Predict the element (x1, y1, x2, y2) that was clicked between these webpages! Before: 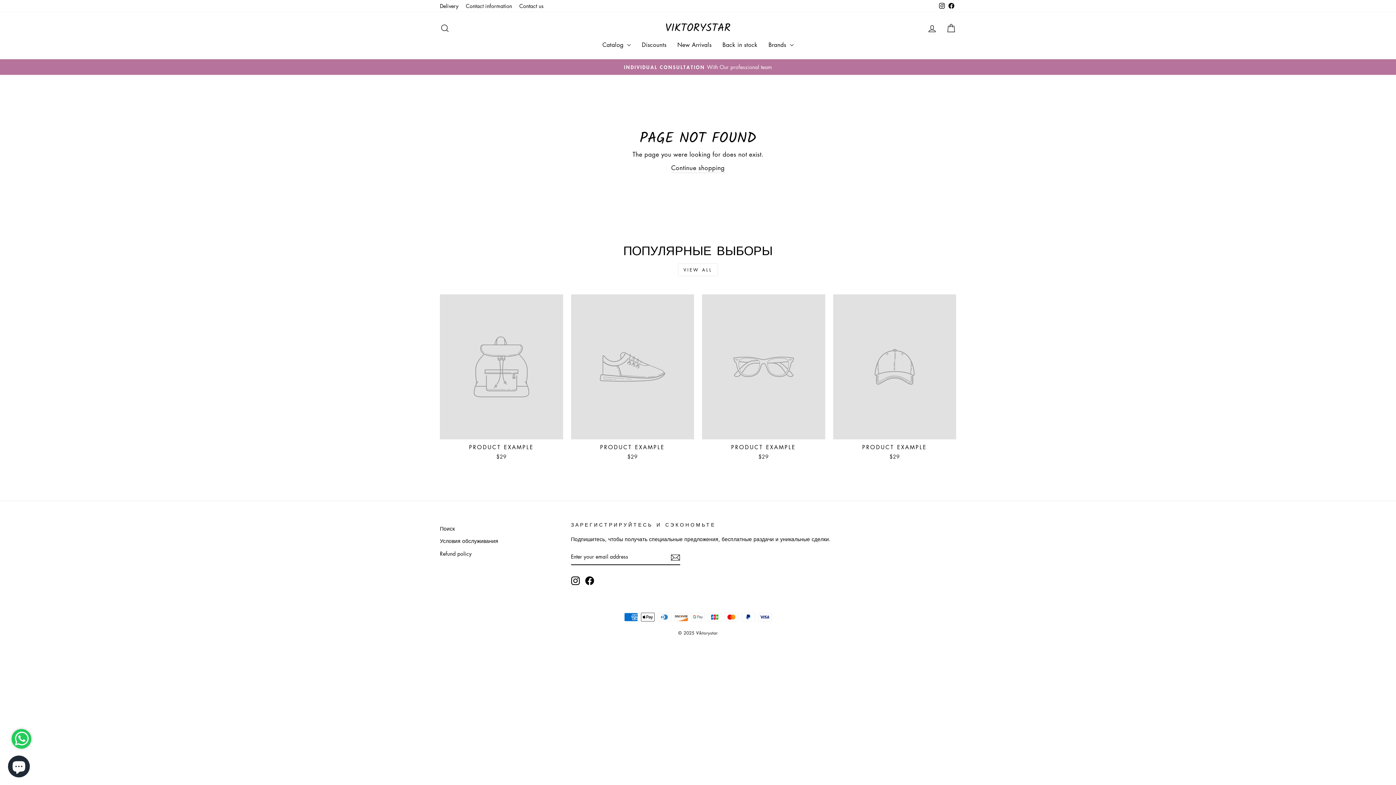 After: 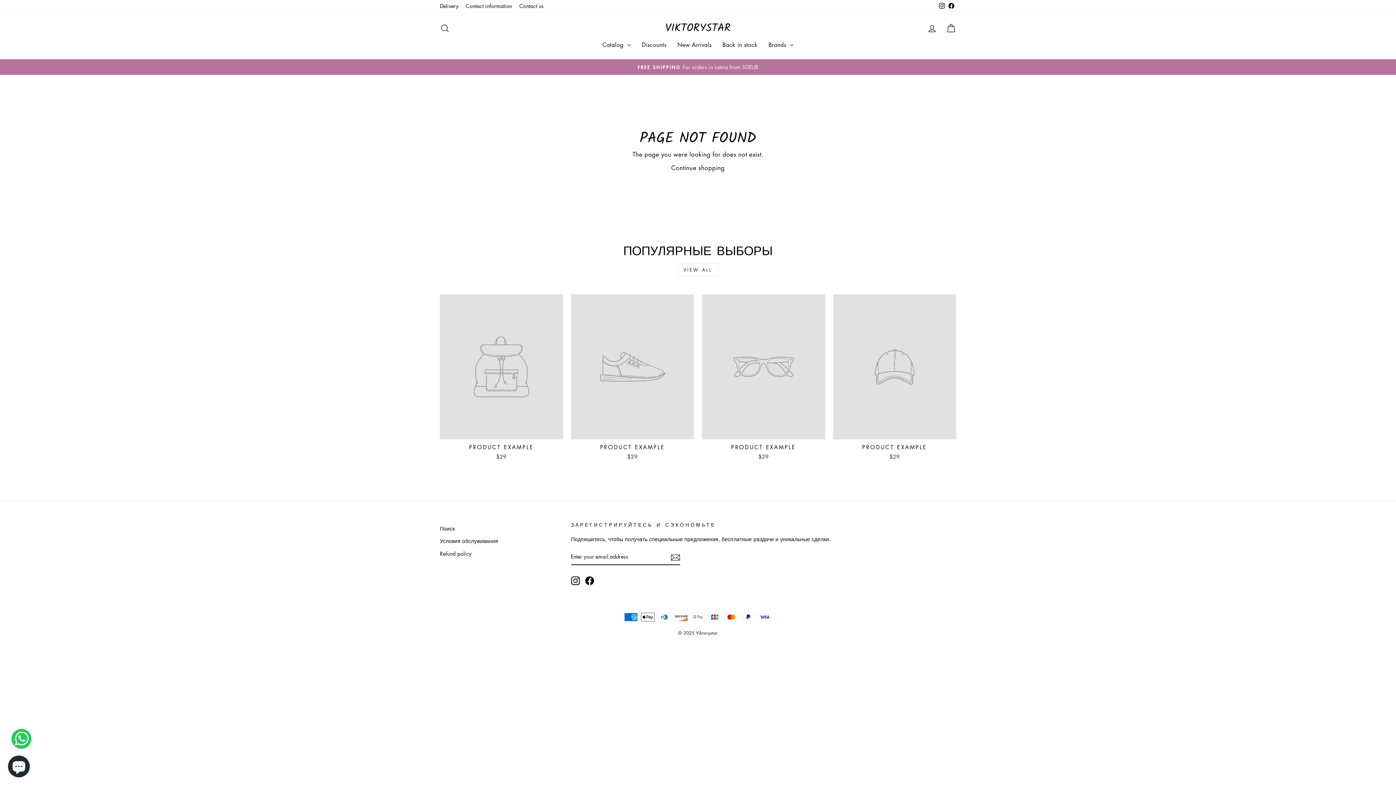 Action: bbox: (702, 294, 825, 462) label: PRODUCT EXAMPLE
$29